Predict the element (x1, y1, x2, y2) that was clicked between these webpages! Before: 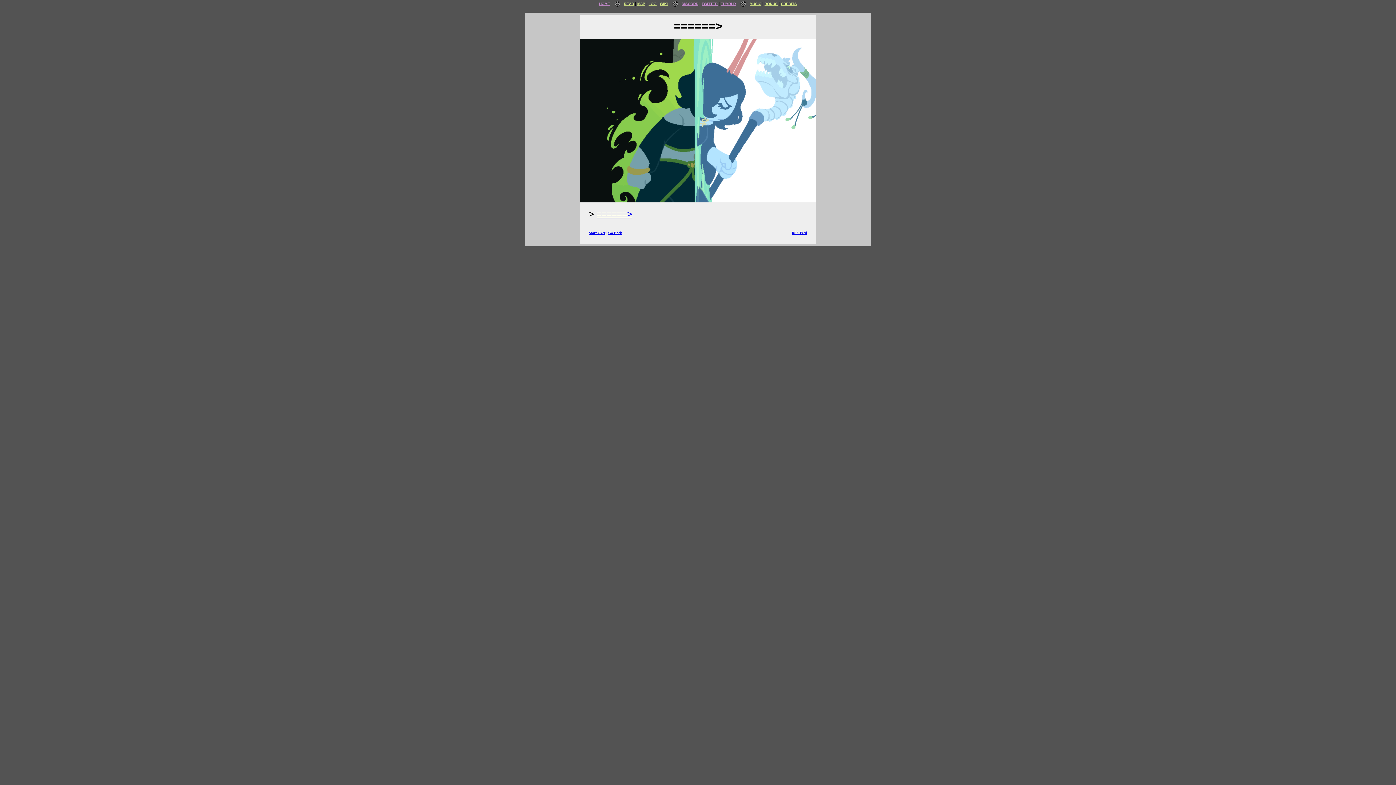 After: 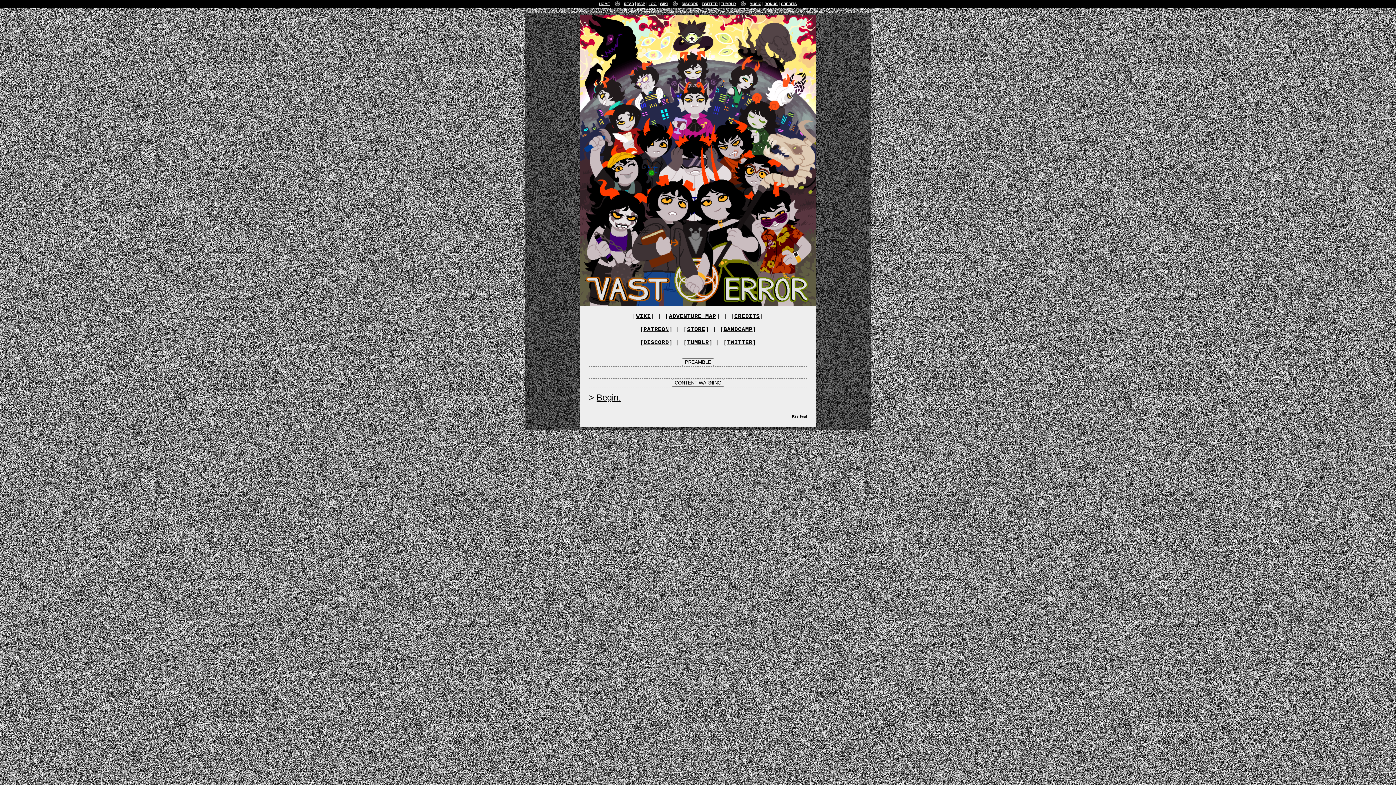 Action: label: READ bbox: (624, 1, 634, 5)